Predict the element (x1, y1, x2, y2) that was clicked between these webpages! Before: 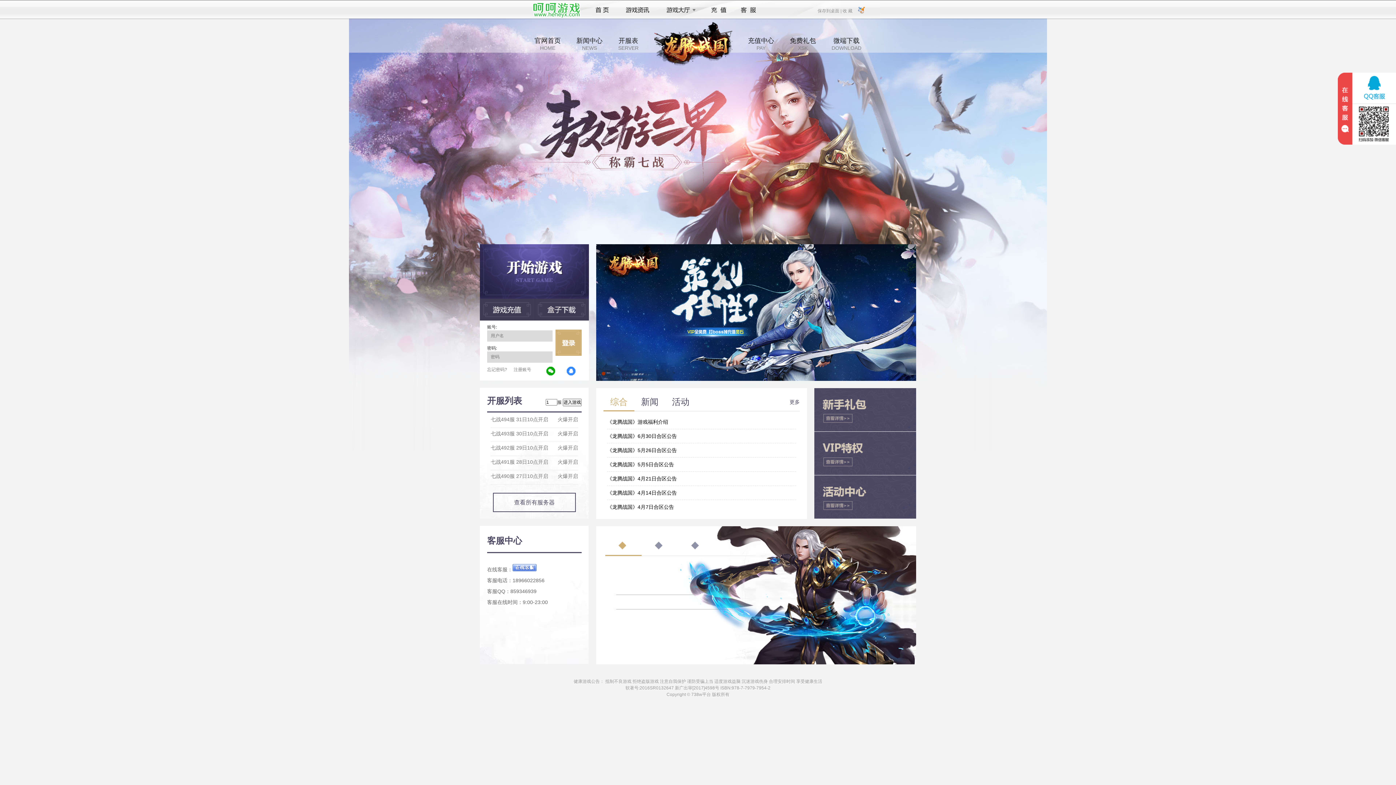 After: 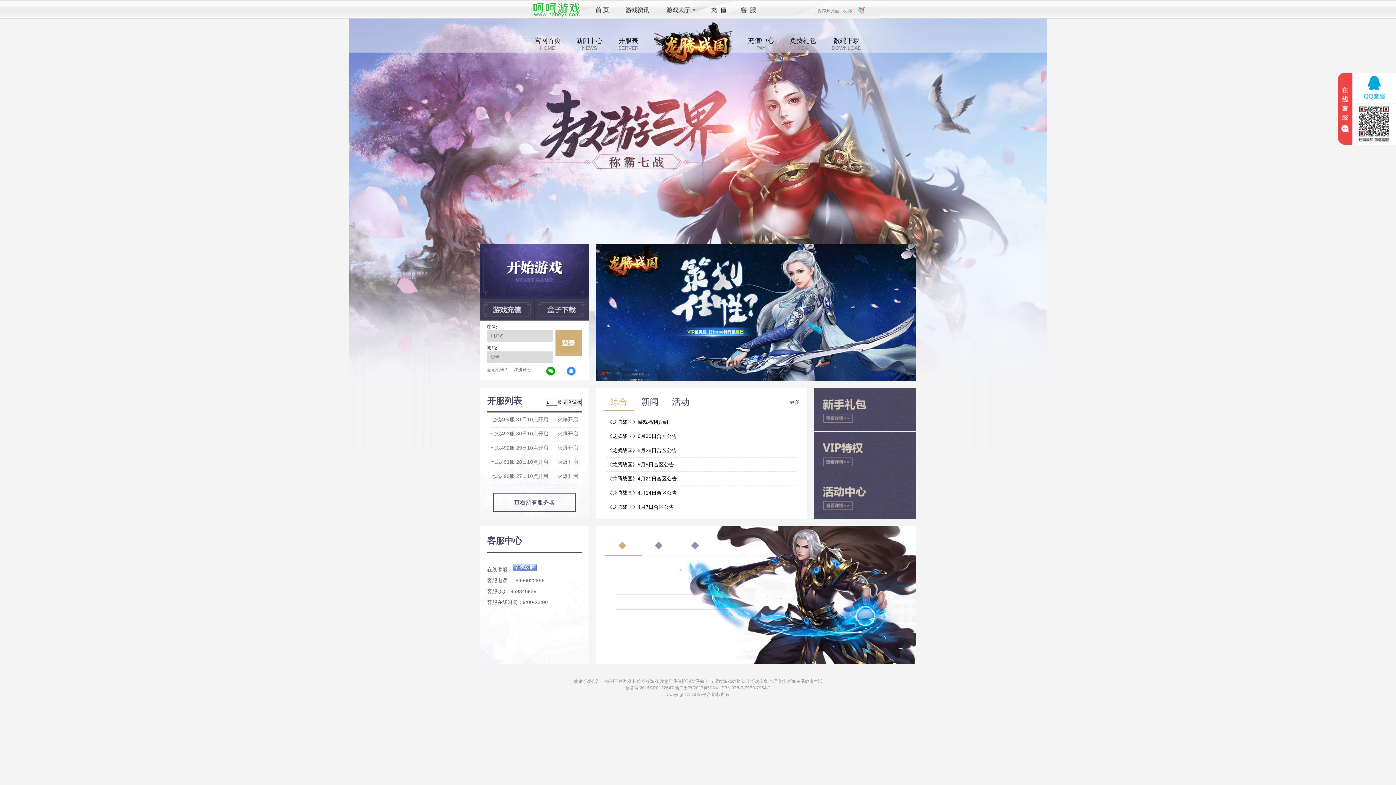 Action: bbox: (566, 366, 576, 376)